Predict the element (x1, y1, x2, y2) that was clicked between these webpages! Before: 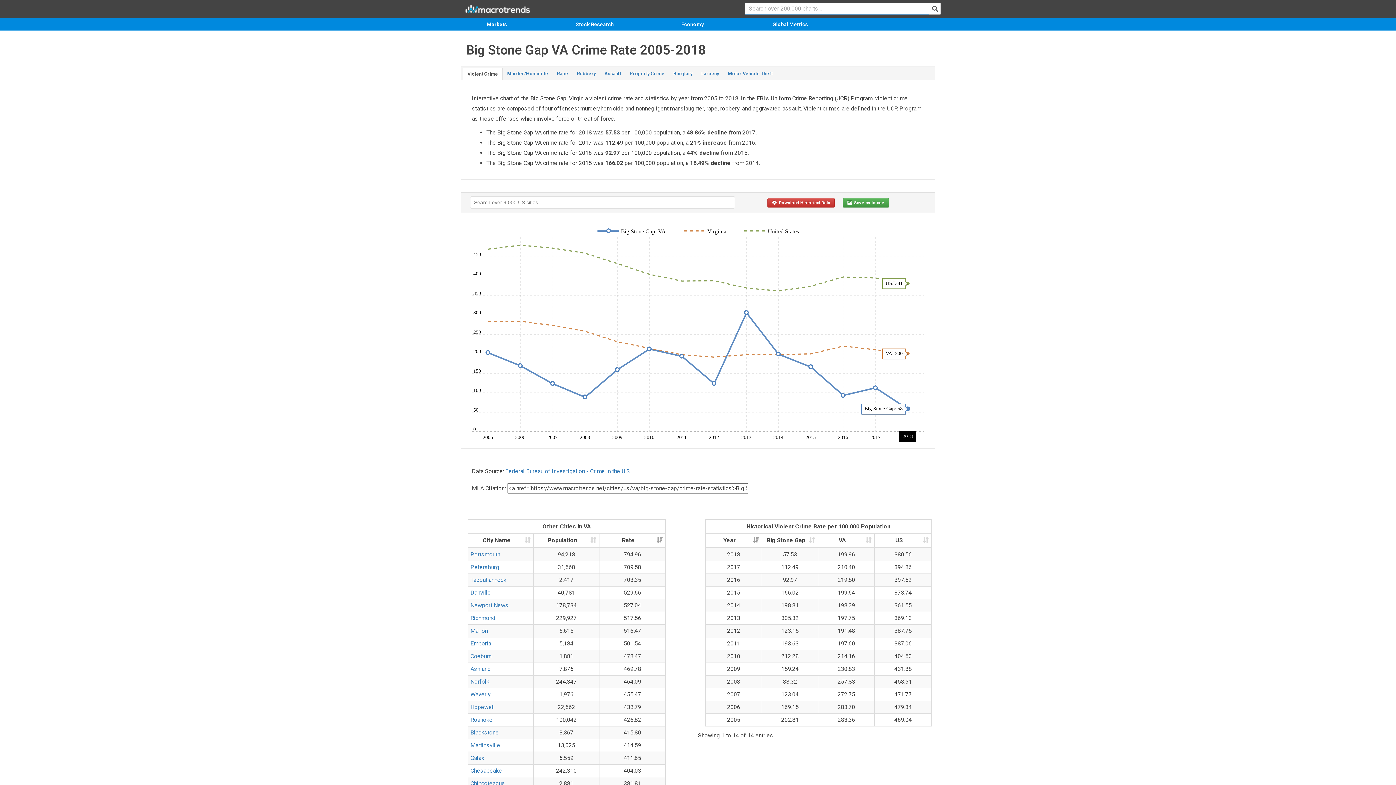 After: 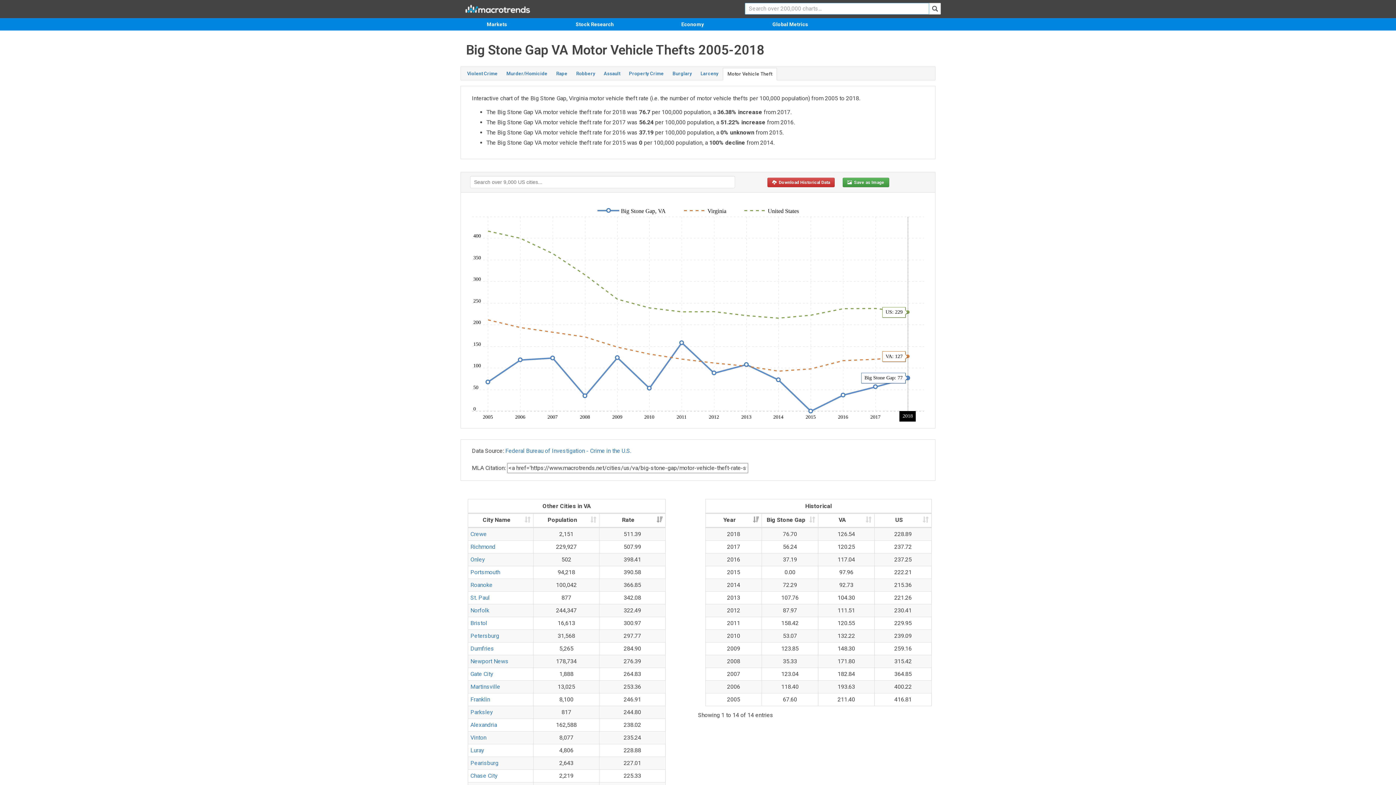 Action: bbox: (723, 68, 777, 79) label: Motor Vehicle Theft